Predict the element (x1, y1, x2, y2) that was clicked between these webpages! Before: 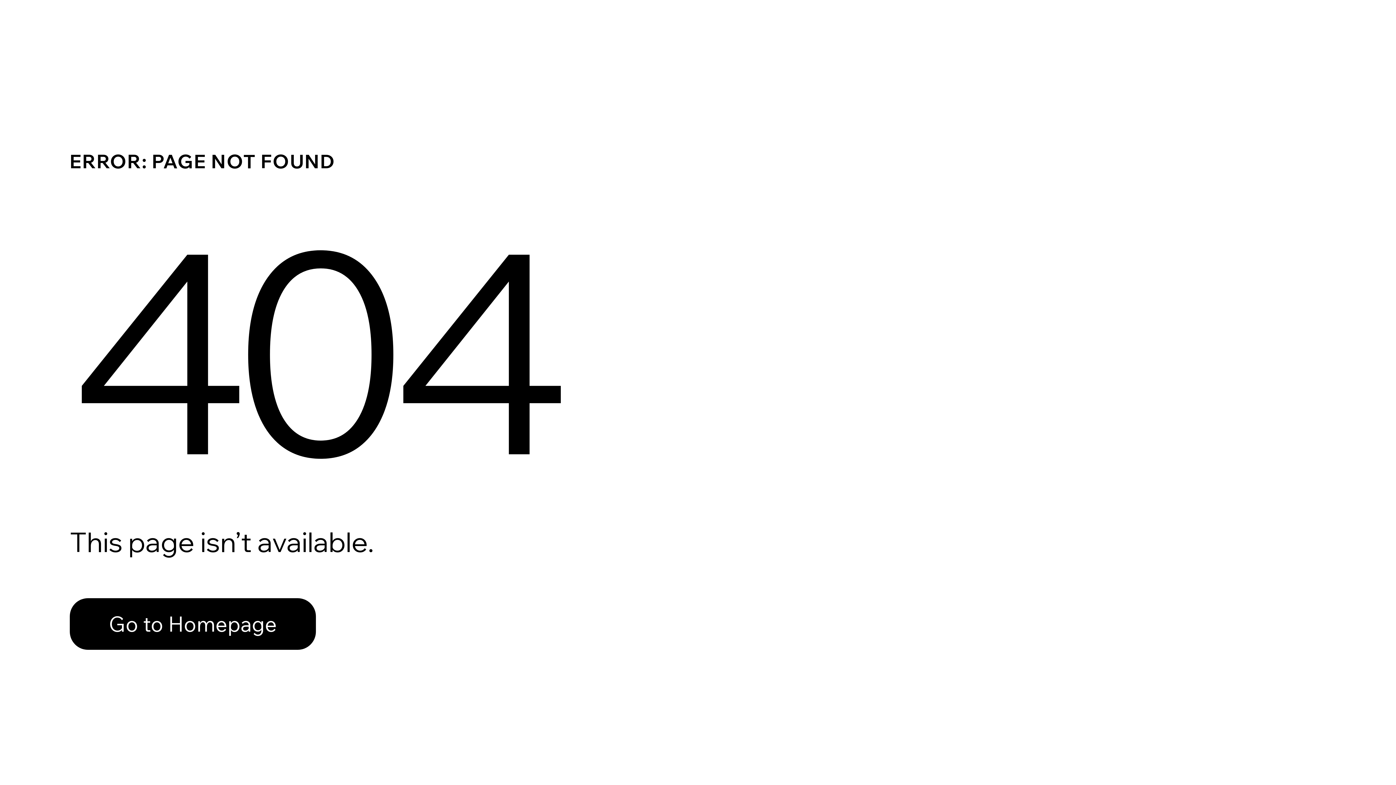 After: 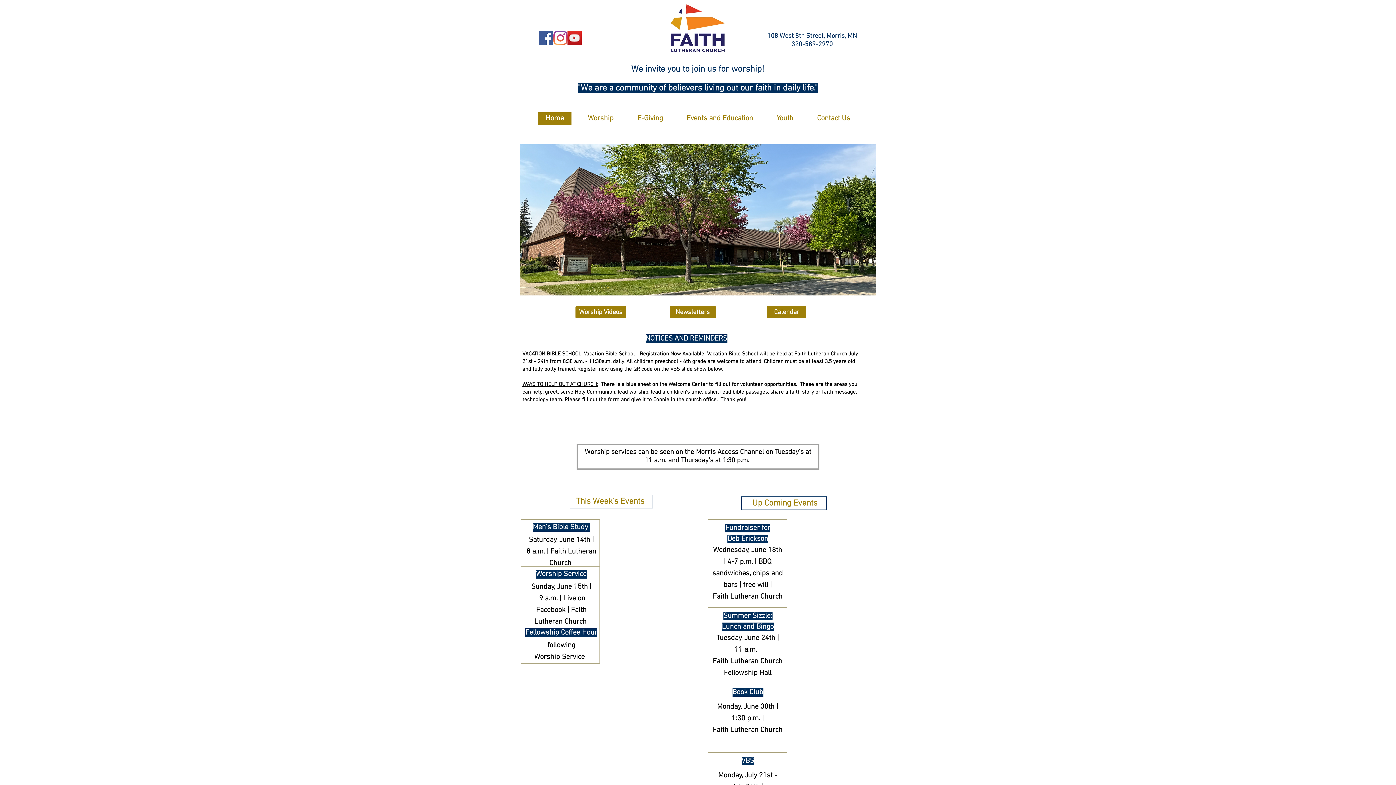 Action: bbox: (69, 582, 768, 659) label: Go to Homepage